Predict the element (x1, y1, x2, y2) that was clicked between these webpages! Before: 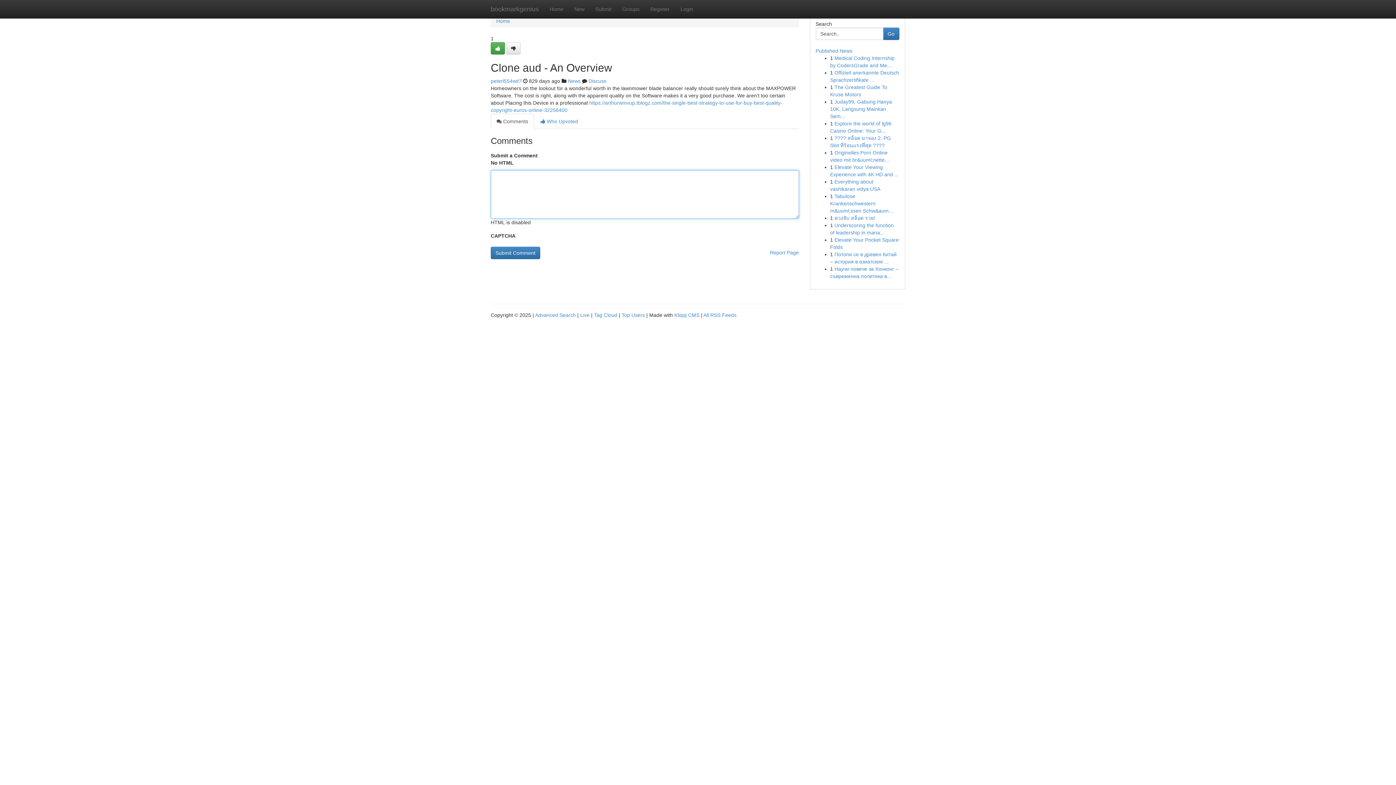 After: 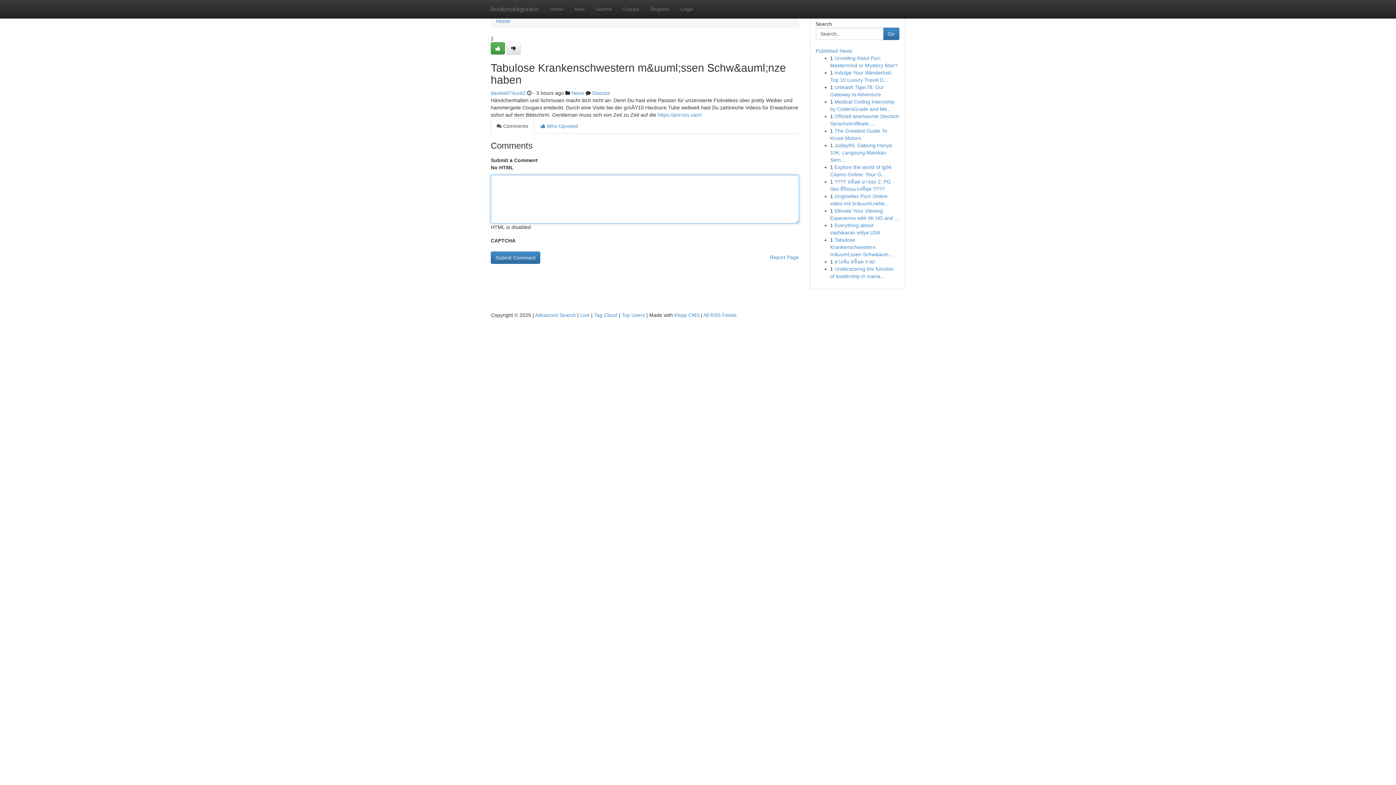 Action: label: Tabulose Krankenschwestern m&uuml;ssen Schw&aum... bbox: (830, 193, 893, 213)